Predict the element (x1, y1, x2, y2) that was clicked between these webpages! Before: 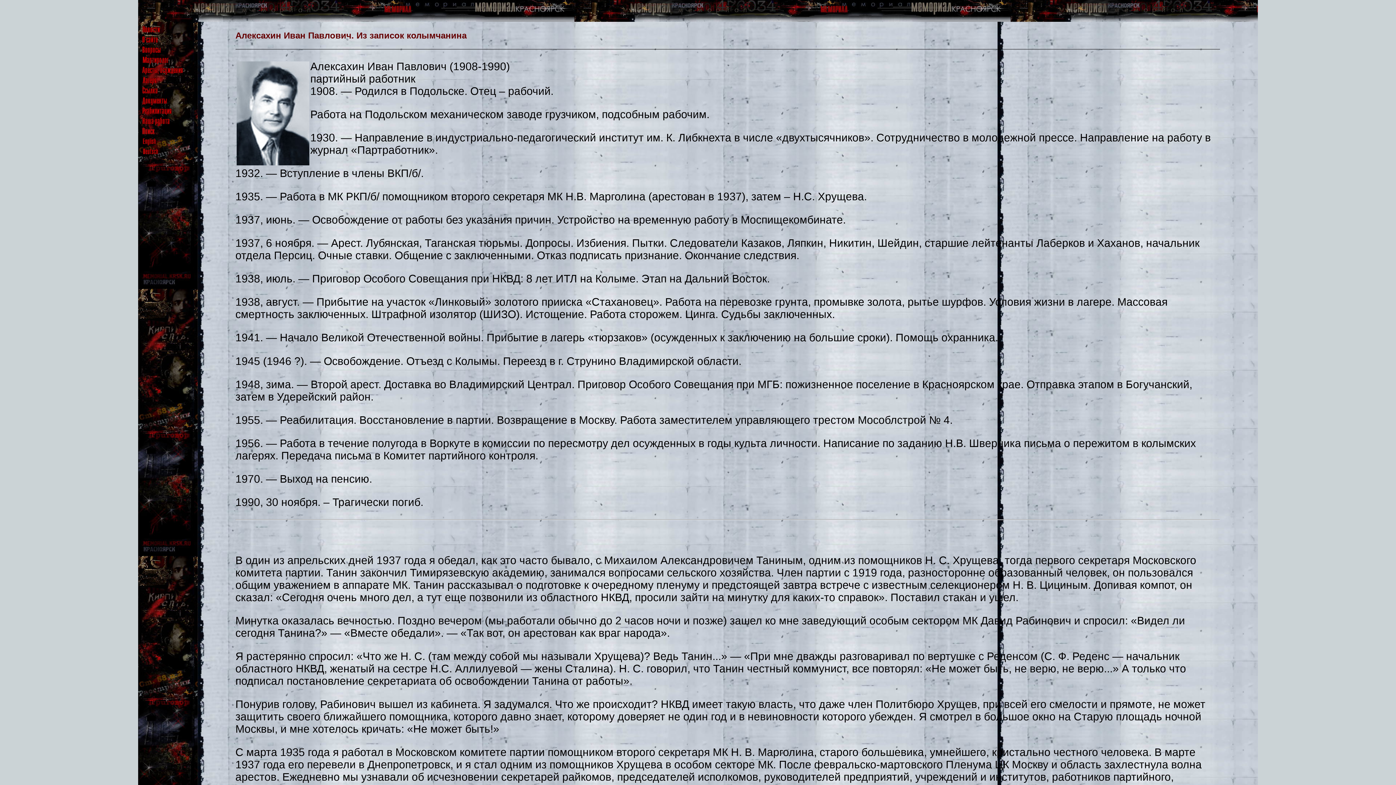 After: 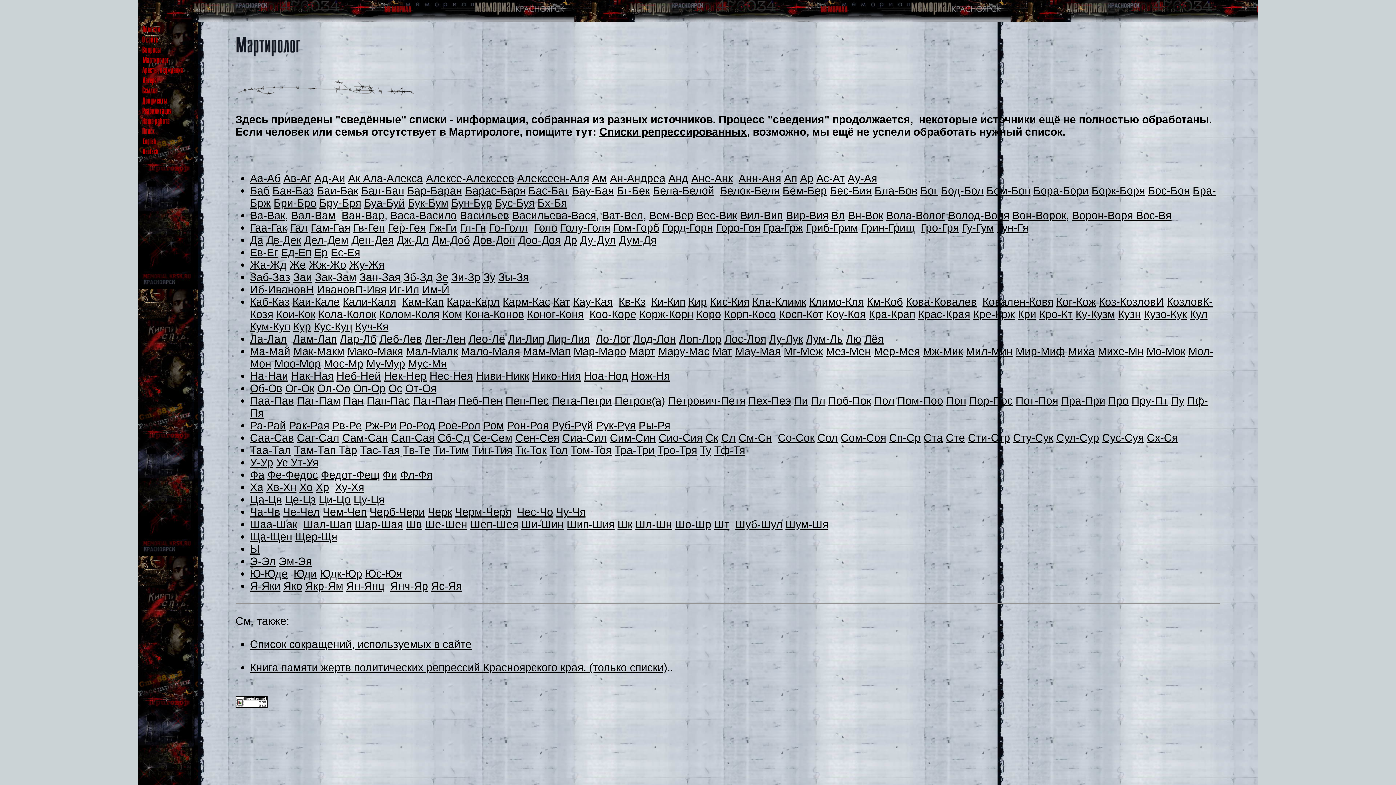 Action: bbox: (139, 54, 191, 66)